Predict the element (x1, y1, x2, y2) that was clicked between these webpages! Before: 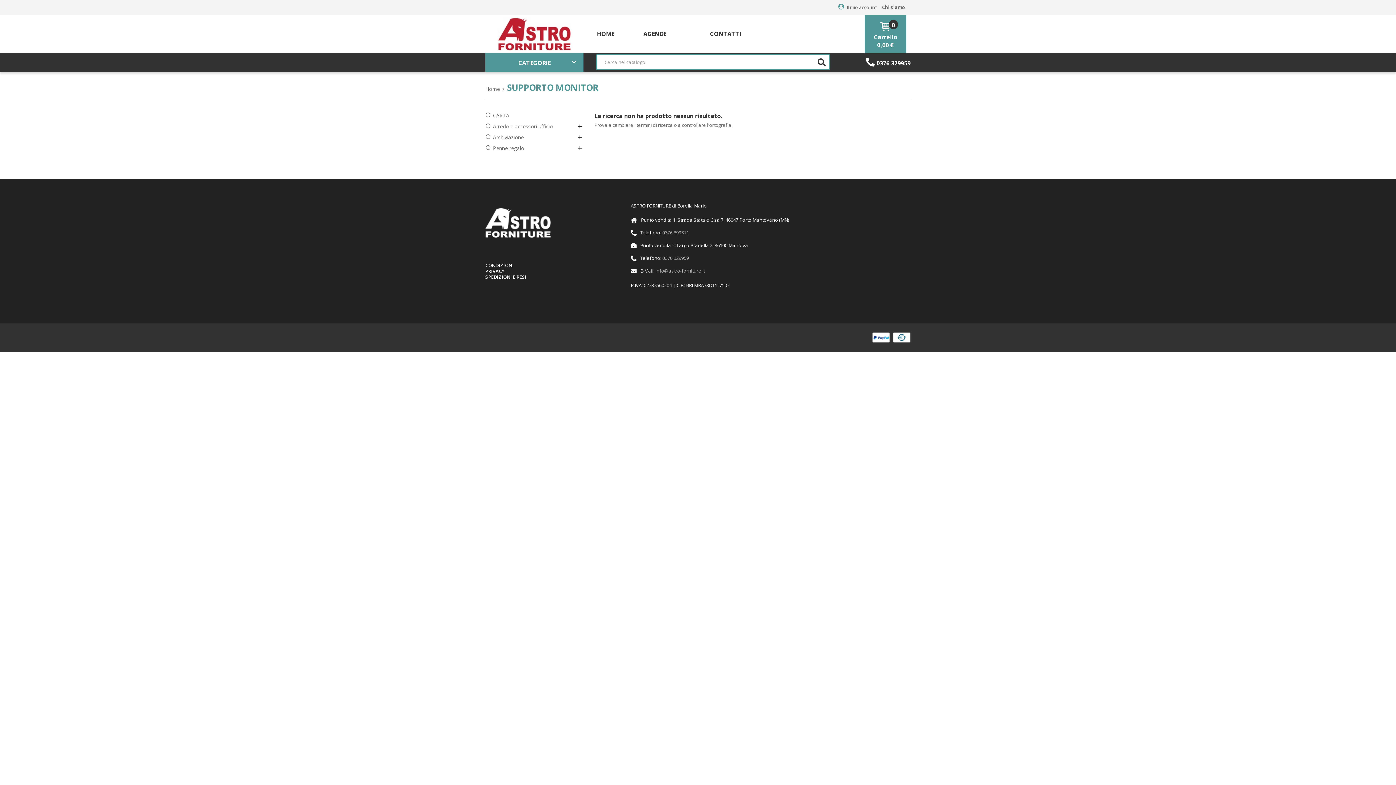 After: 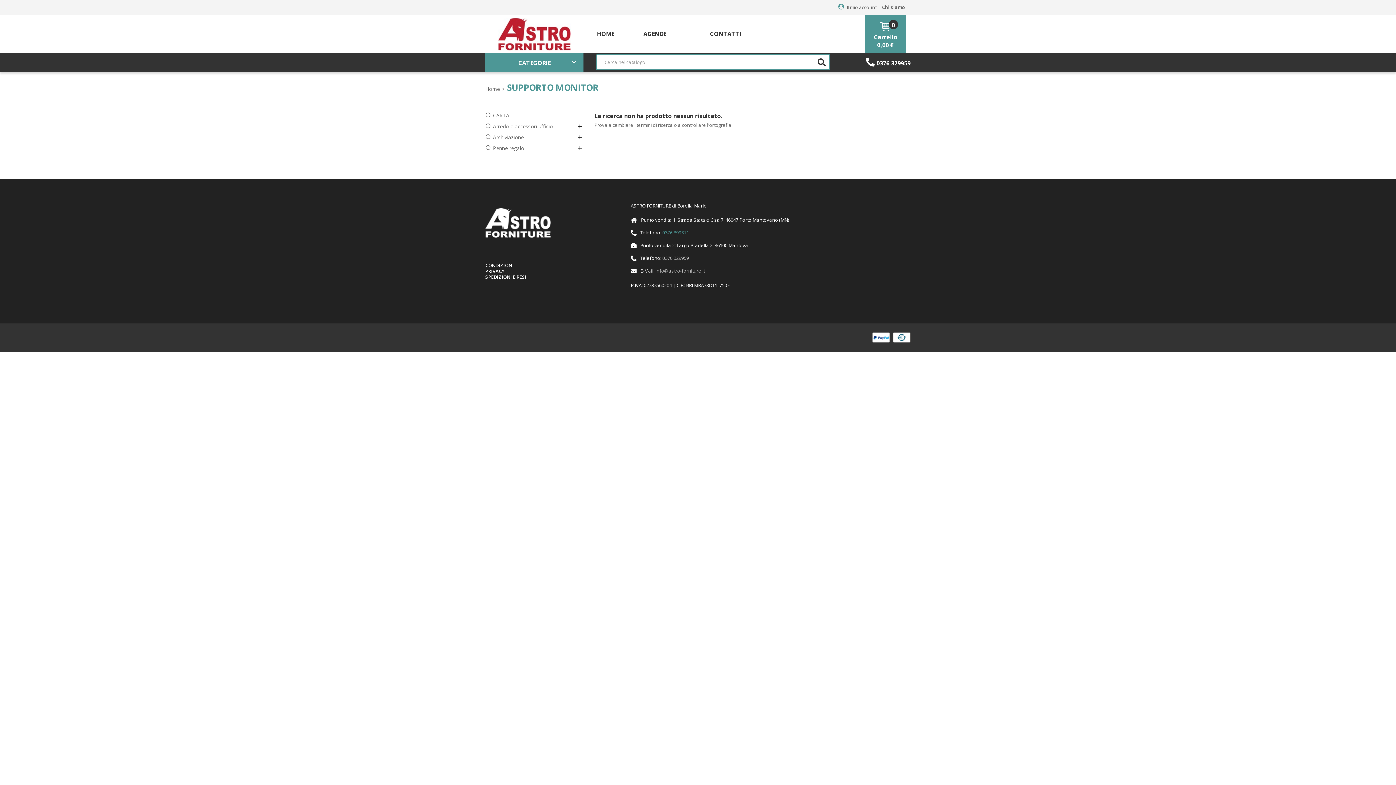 Action: bbox: (662, 229, 689, 236) label: 0376 399311